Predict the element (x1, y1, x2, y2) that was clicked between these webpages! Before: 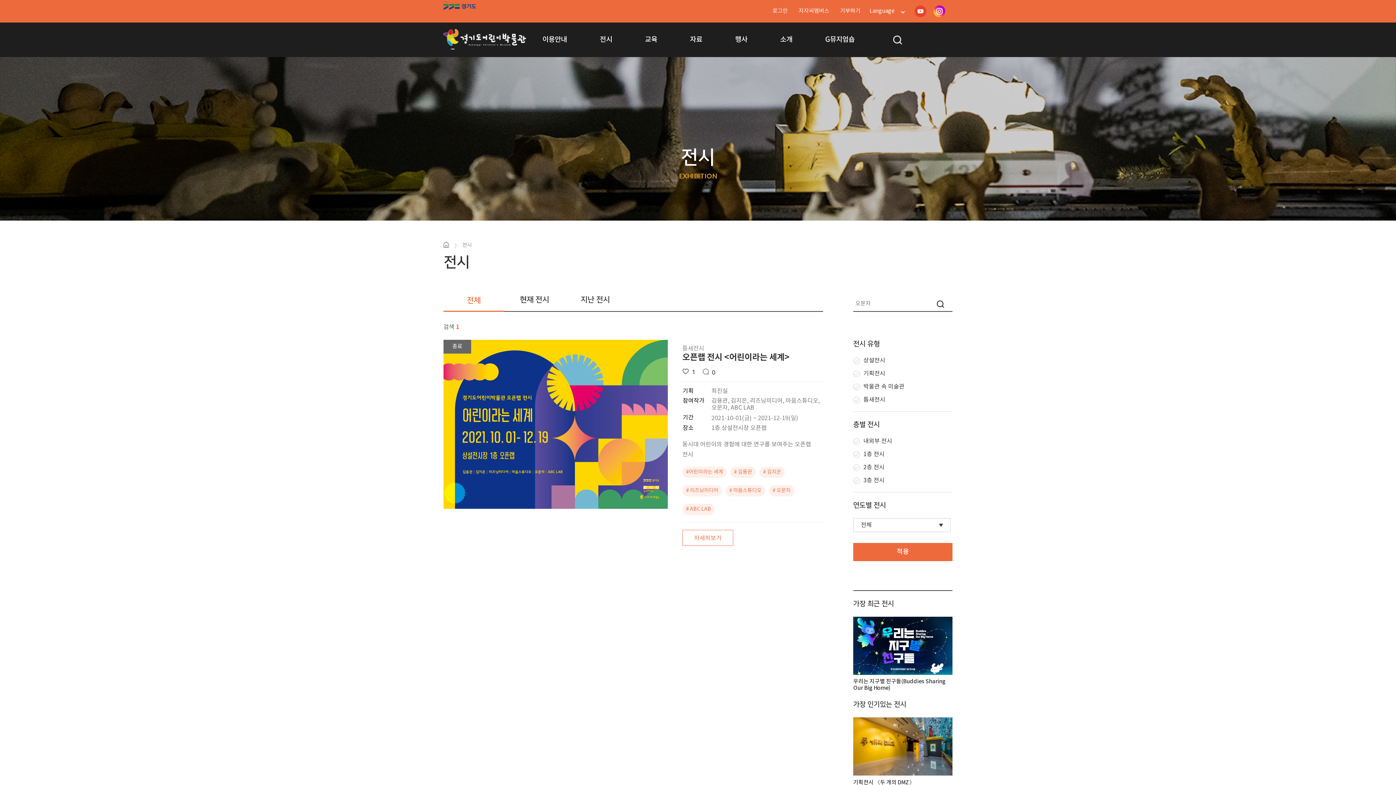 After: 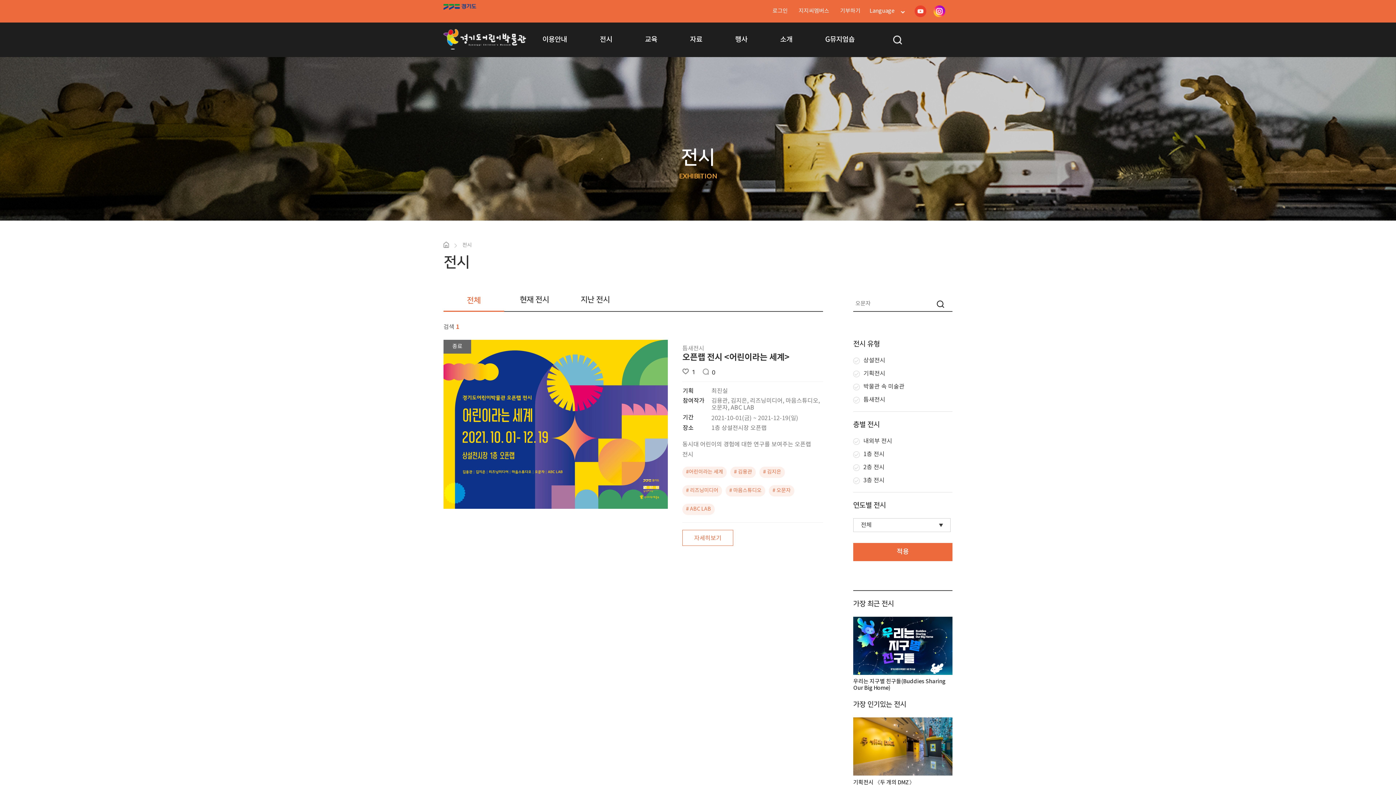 Action: label: # 오문자 bbox: (769, 485, 794, 496)